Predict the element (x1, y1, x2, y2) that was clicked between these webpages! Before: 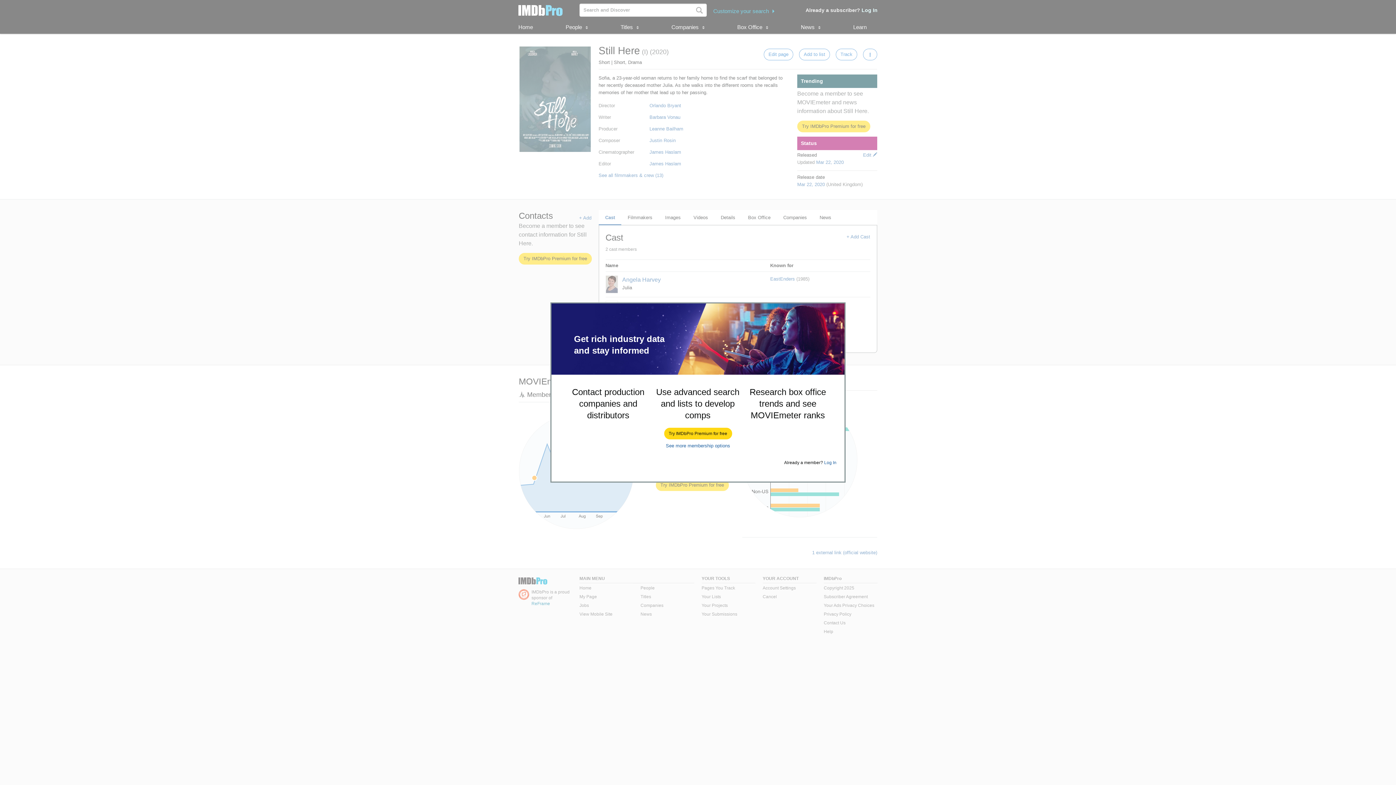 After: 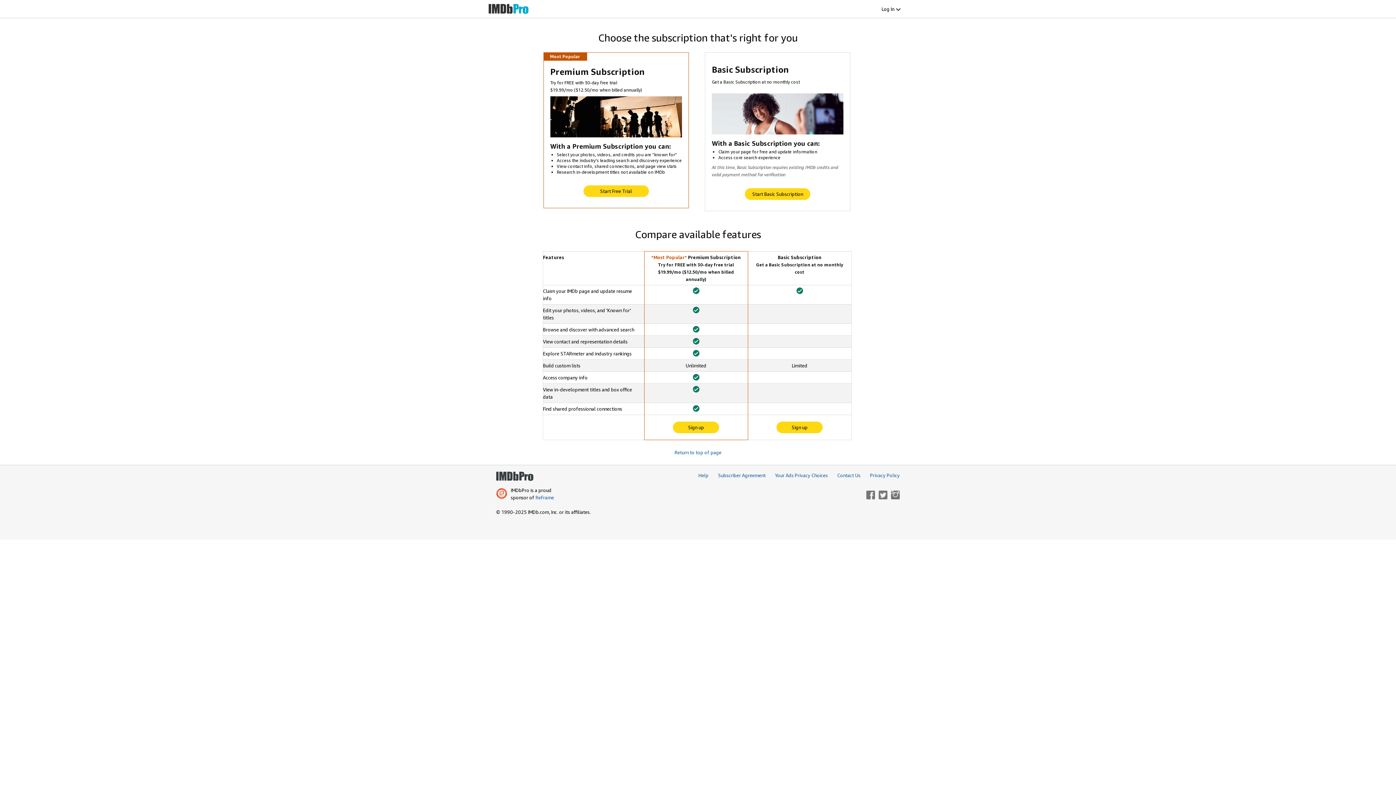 Action: label: See more membership options bbox: (666, 443, 730, 448)